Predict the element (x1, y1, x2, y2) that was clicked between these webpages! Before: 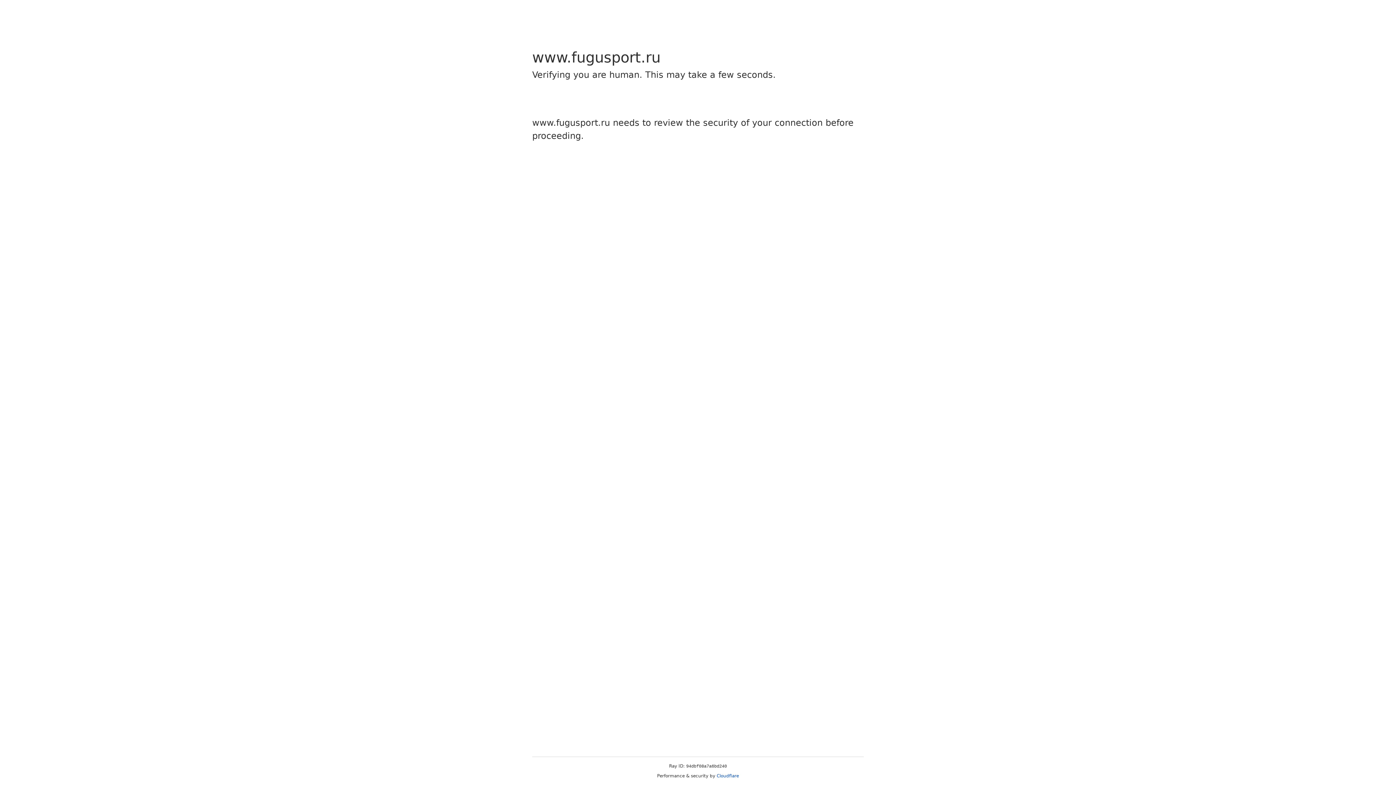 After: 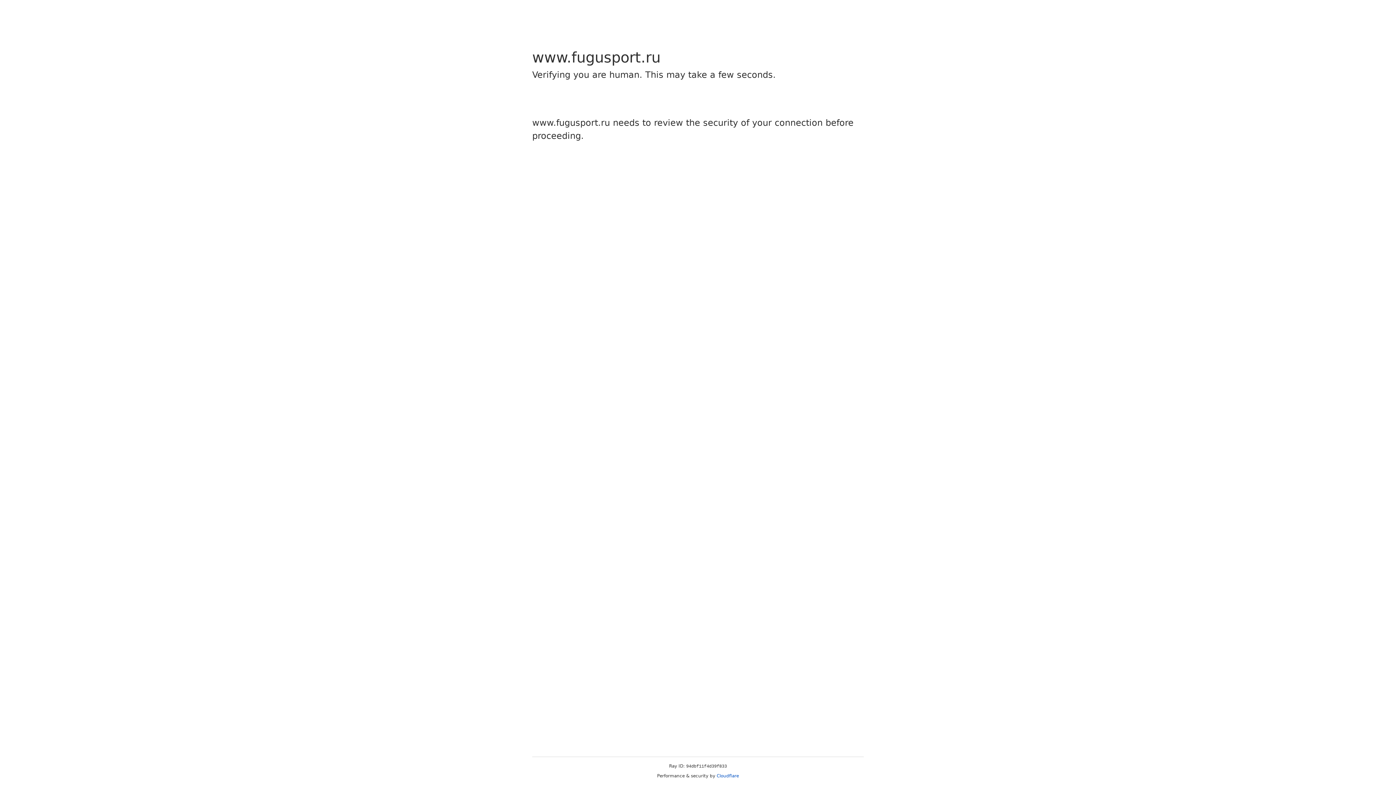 Action: label: Cloudflare bbox: (716, 773, 739, 778)